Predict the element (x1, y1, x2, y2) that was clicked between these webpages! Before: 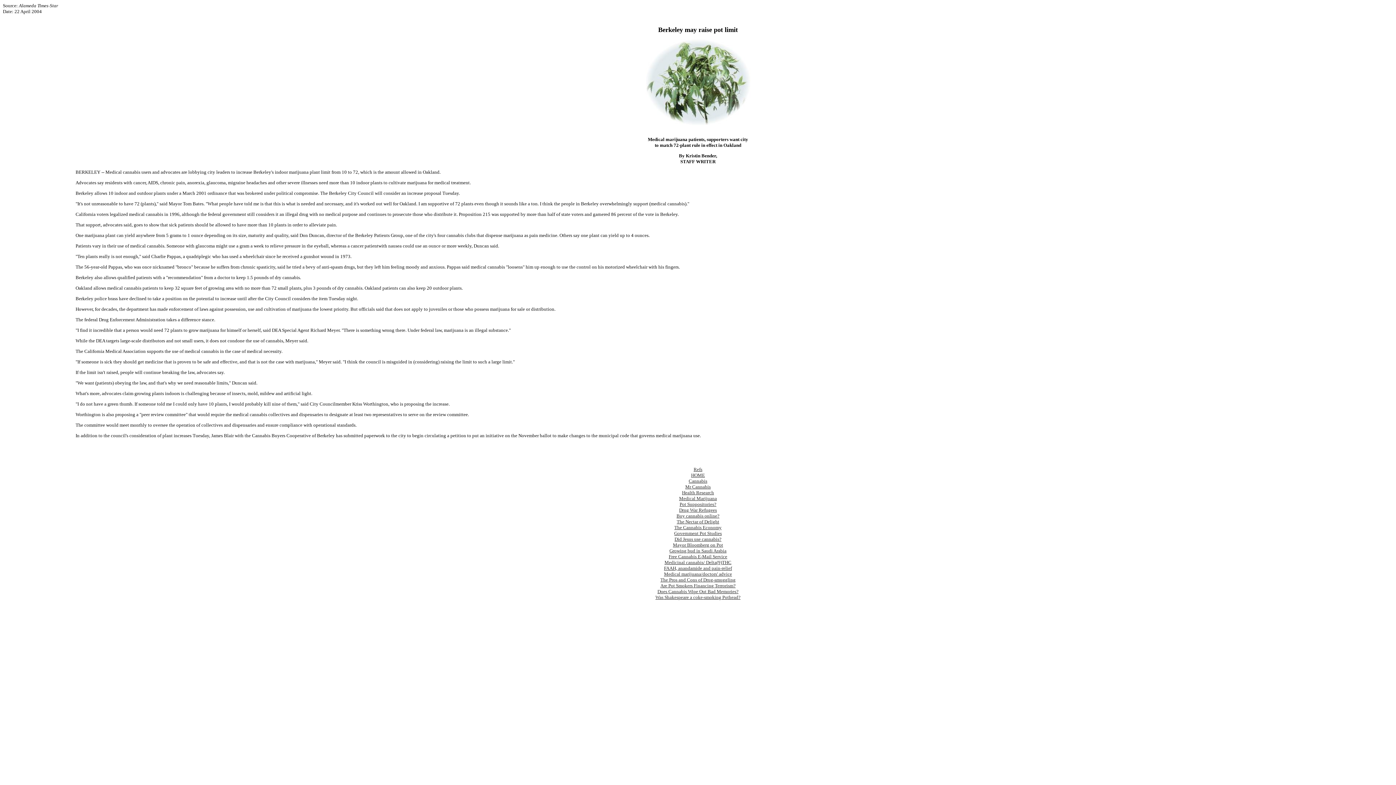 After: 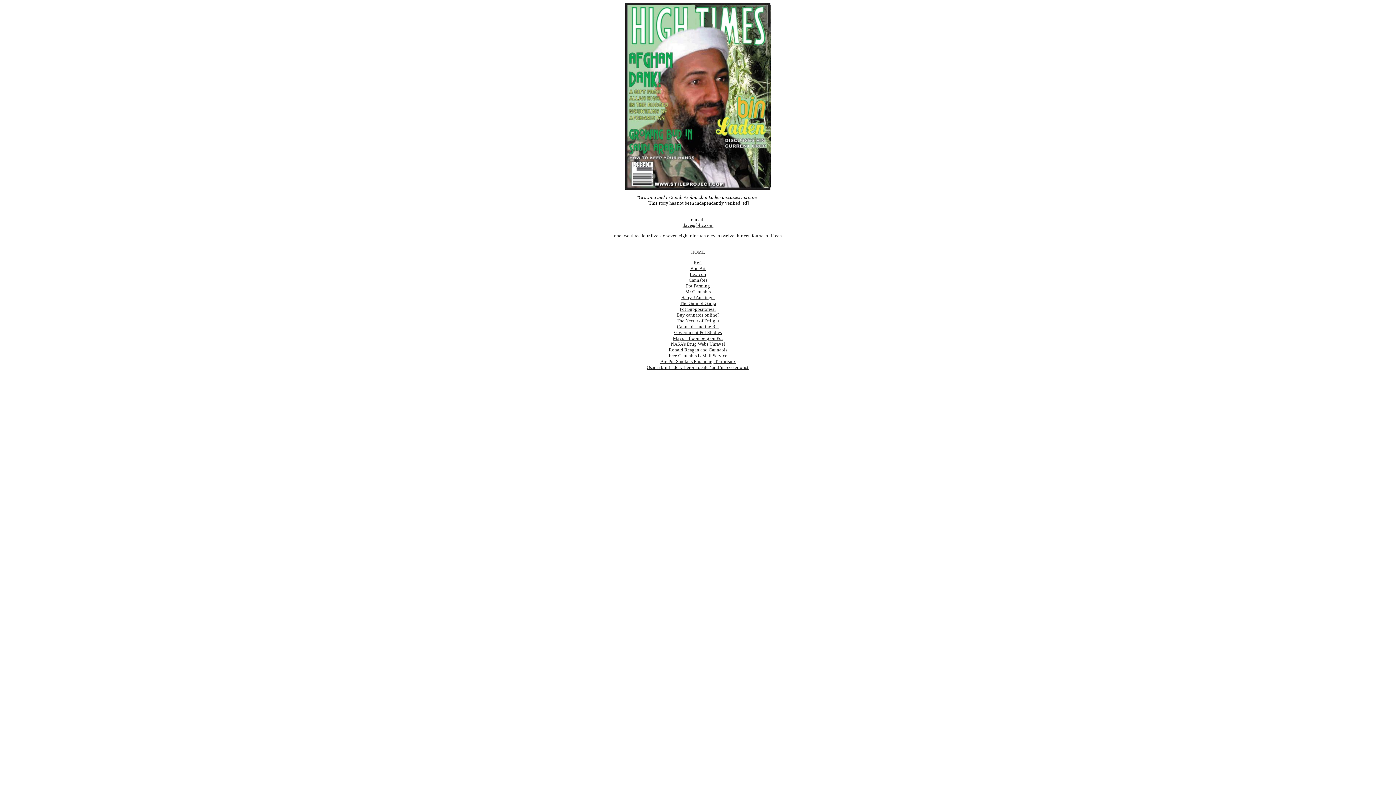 Action: label: Growing bud in Saudi Arabia bbox: (669, 548, 726, 553)